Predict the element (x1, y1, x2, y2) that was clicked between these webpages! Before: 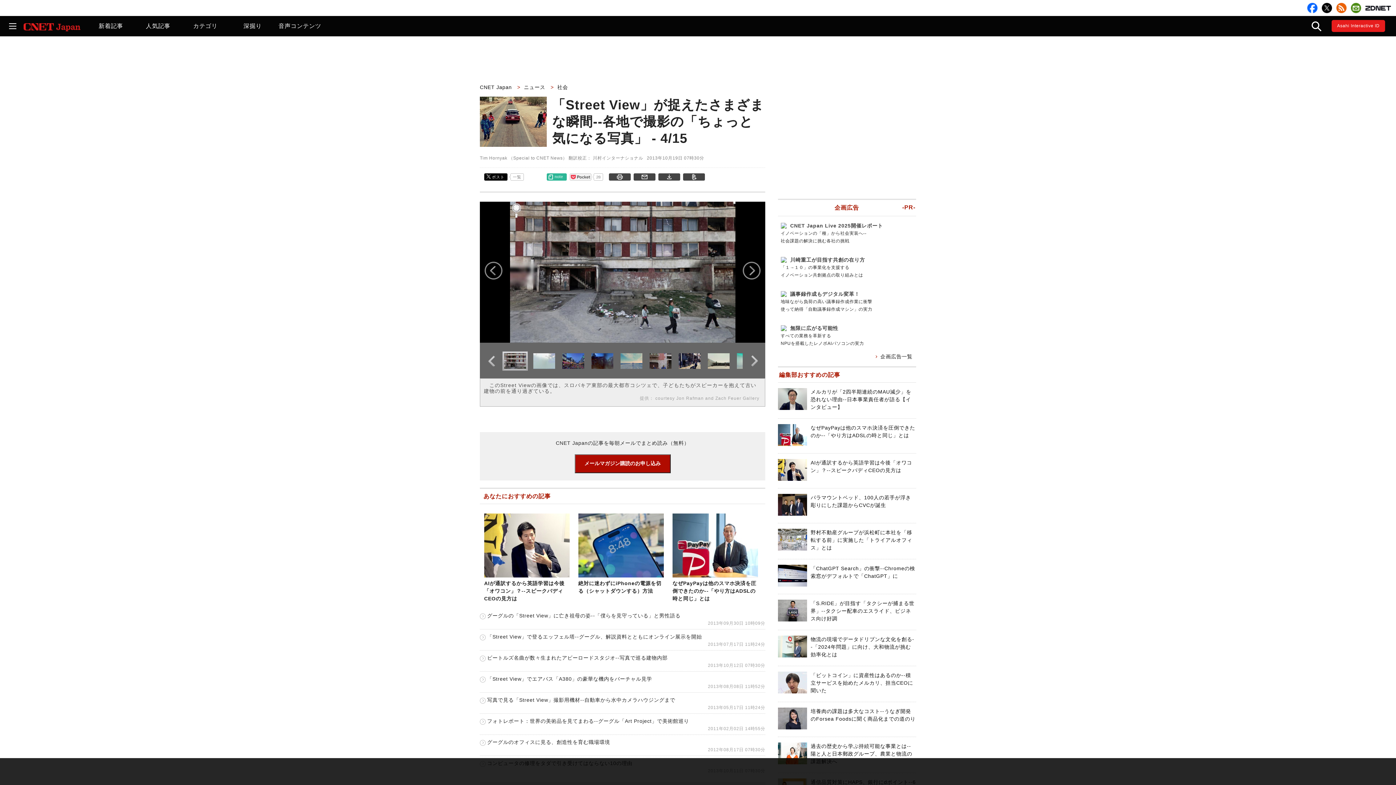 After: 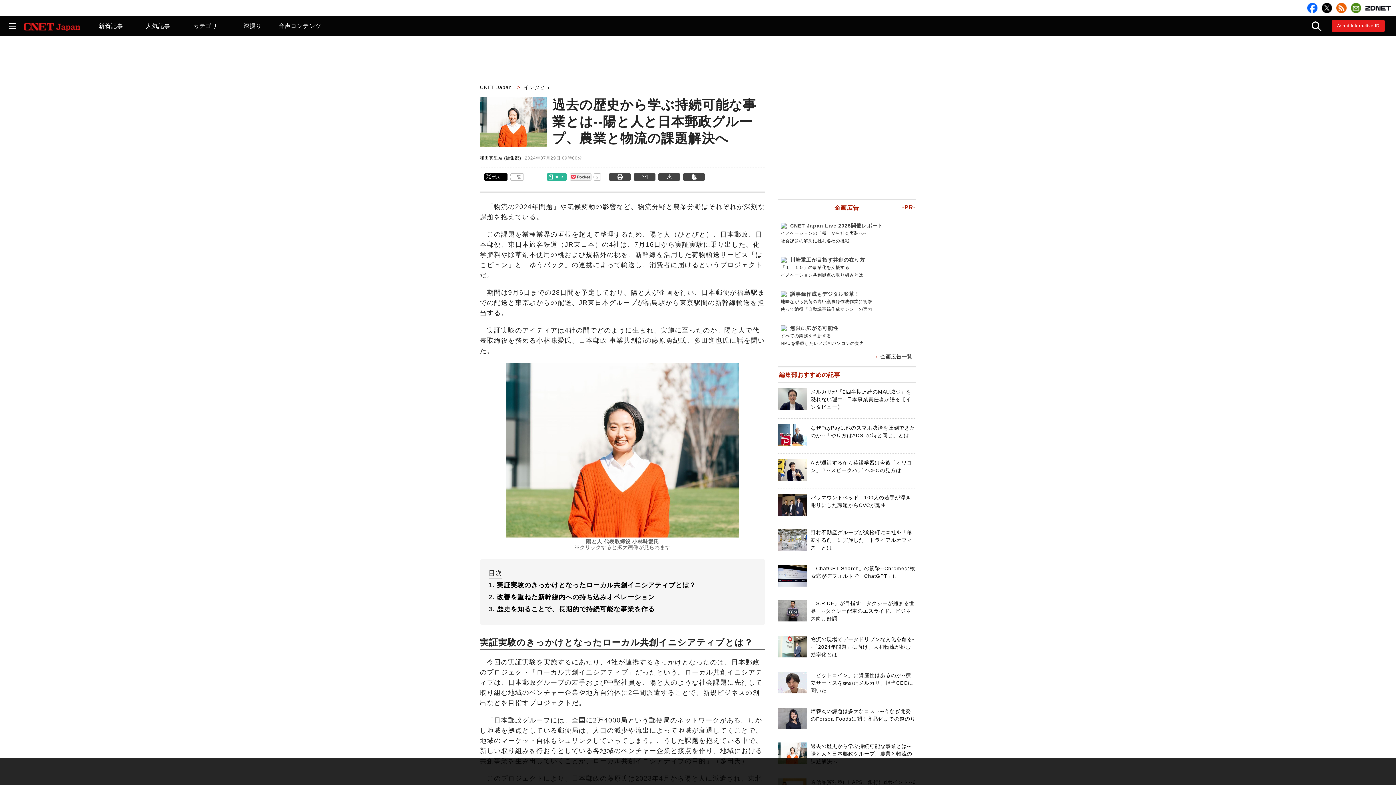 Action: label: 過去の歴史から学ぶ持続可能な事業とは--陽と人と日本郵政グループ、農業と物流の課題解決へ bbox: (810, 743, 912, 764)